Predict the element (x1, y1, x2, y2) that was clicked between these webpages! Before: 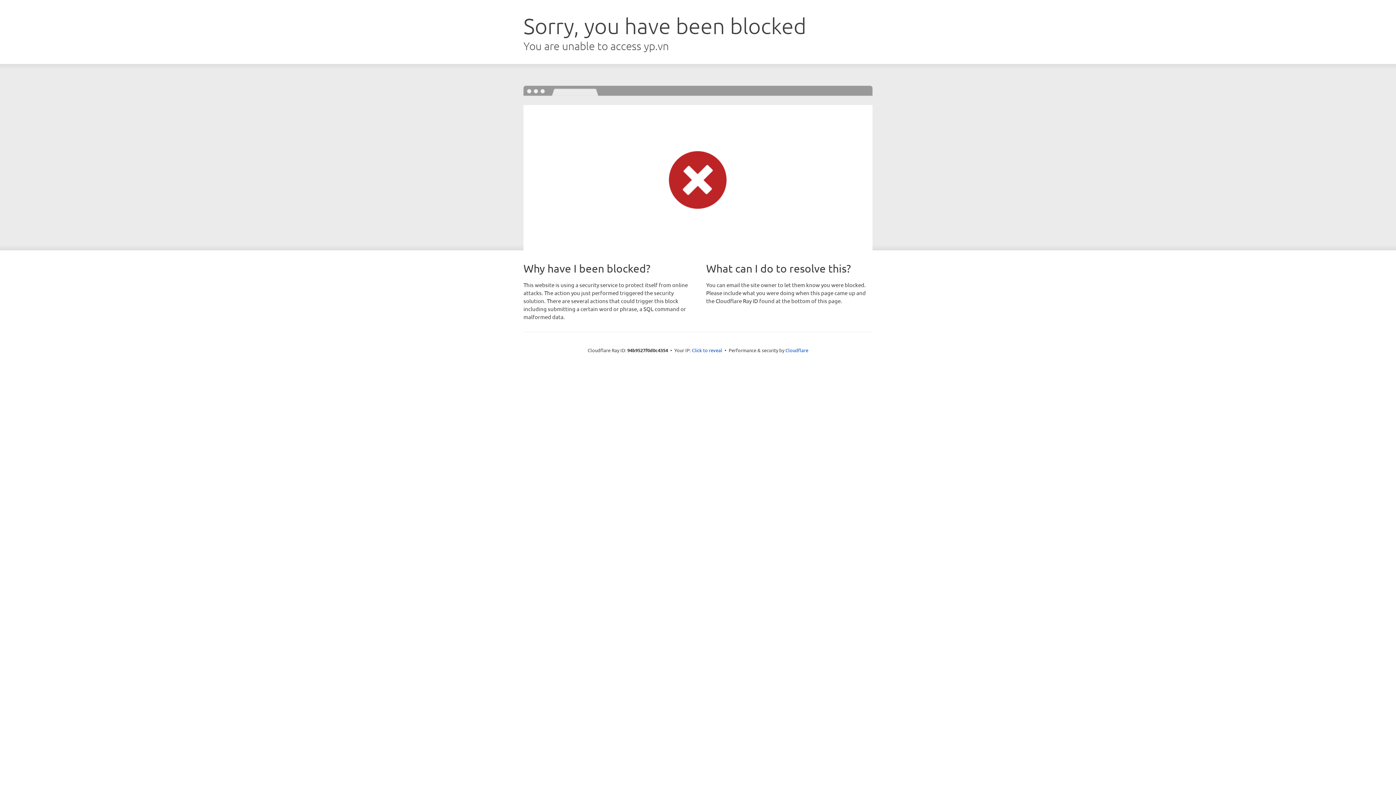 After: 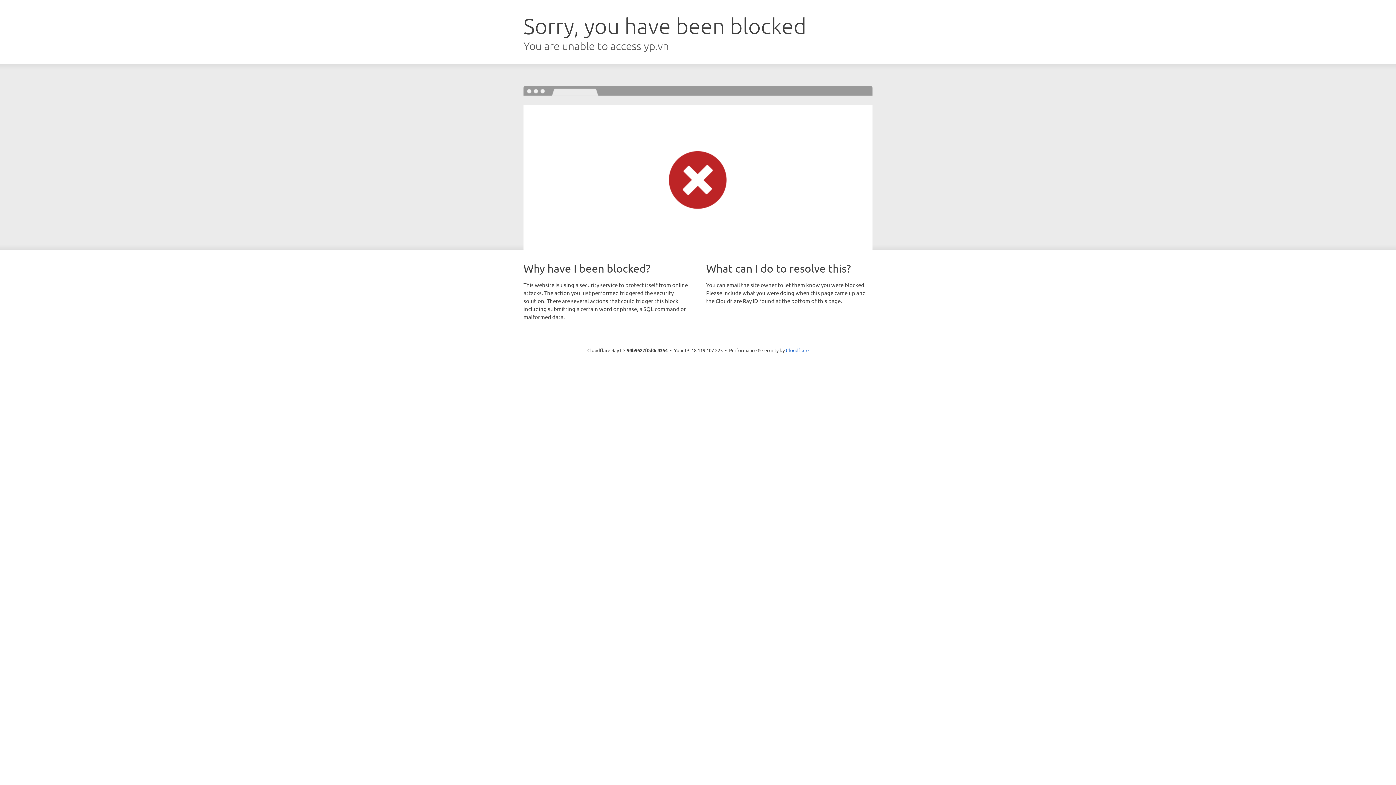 Action: label: Click to reveal bbox: (692, 346, 722, 353)